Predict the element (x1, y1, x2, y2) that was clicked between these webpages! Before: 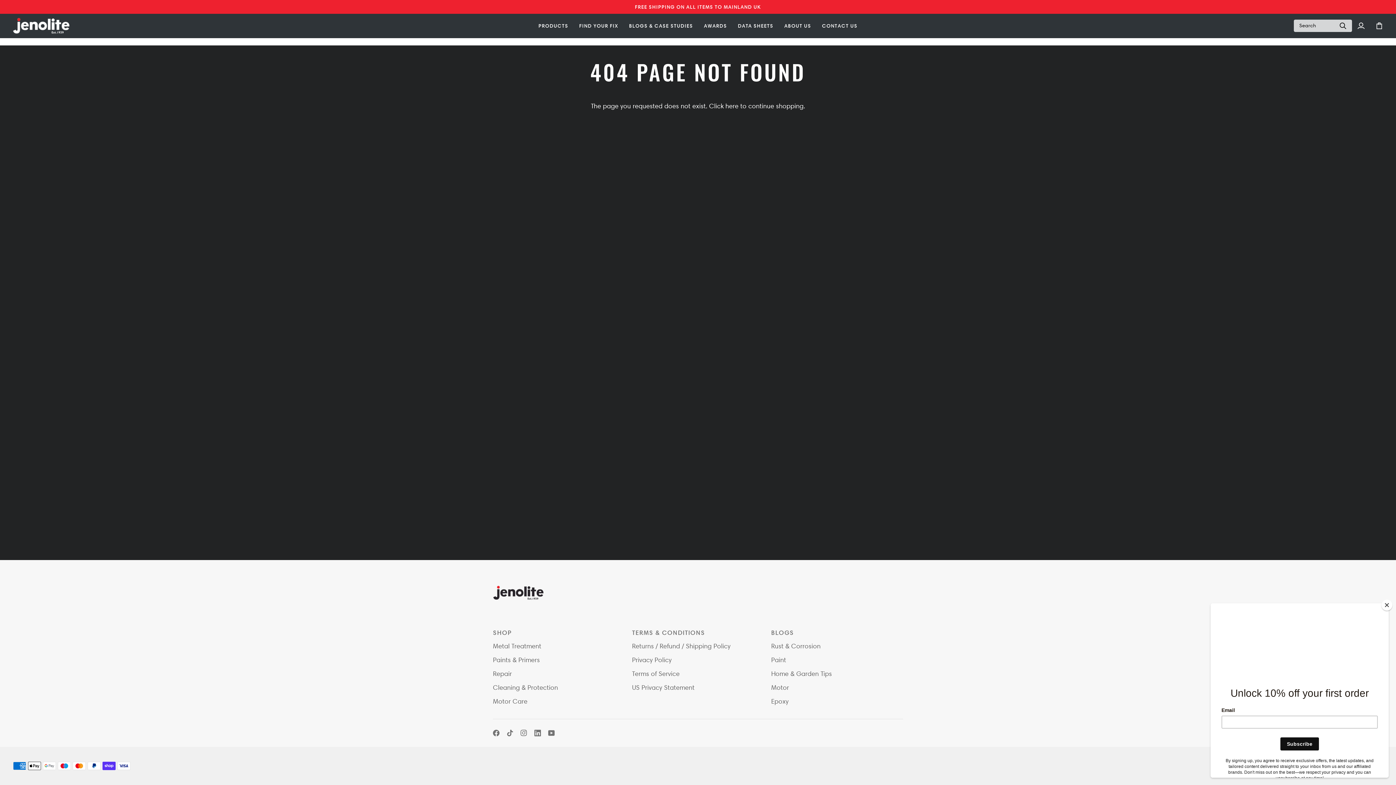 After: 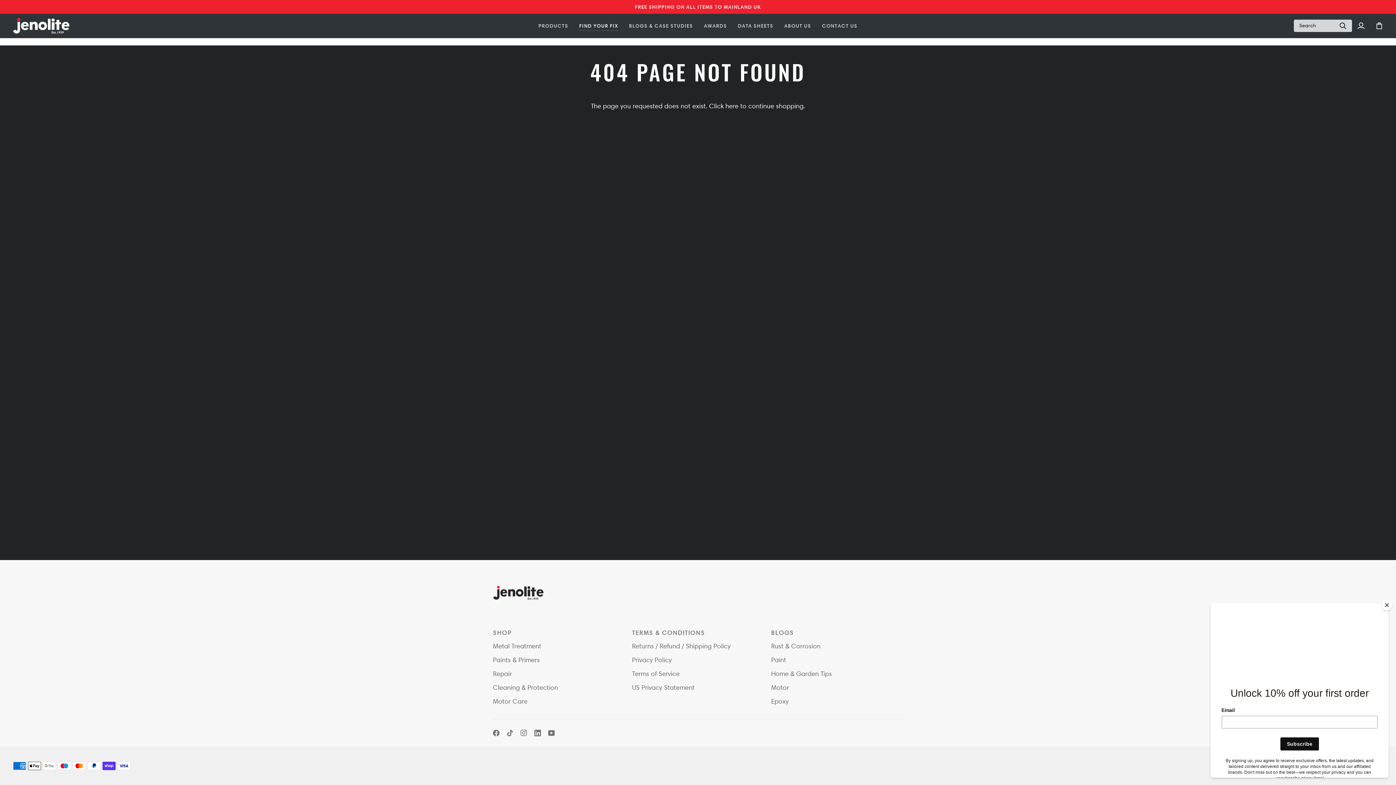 Action: label: FIND YOUR FIX bbox: (573, 13, 623, 37)